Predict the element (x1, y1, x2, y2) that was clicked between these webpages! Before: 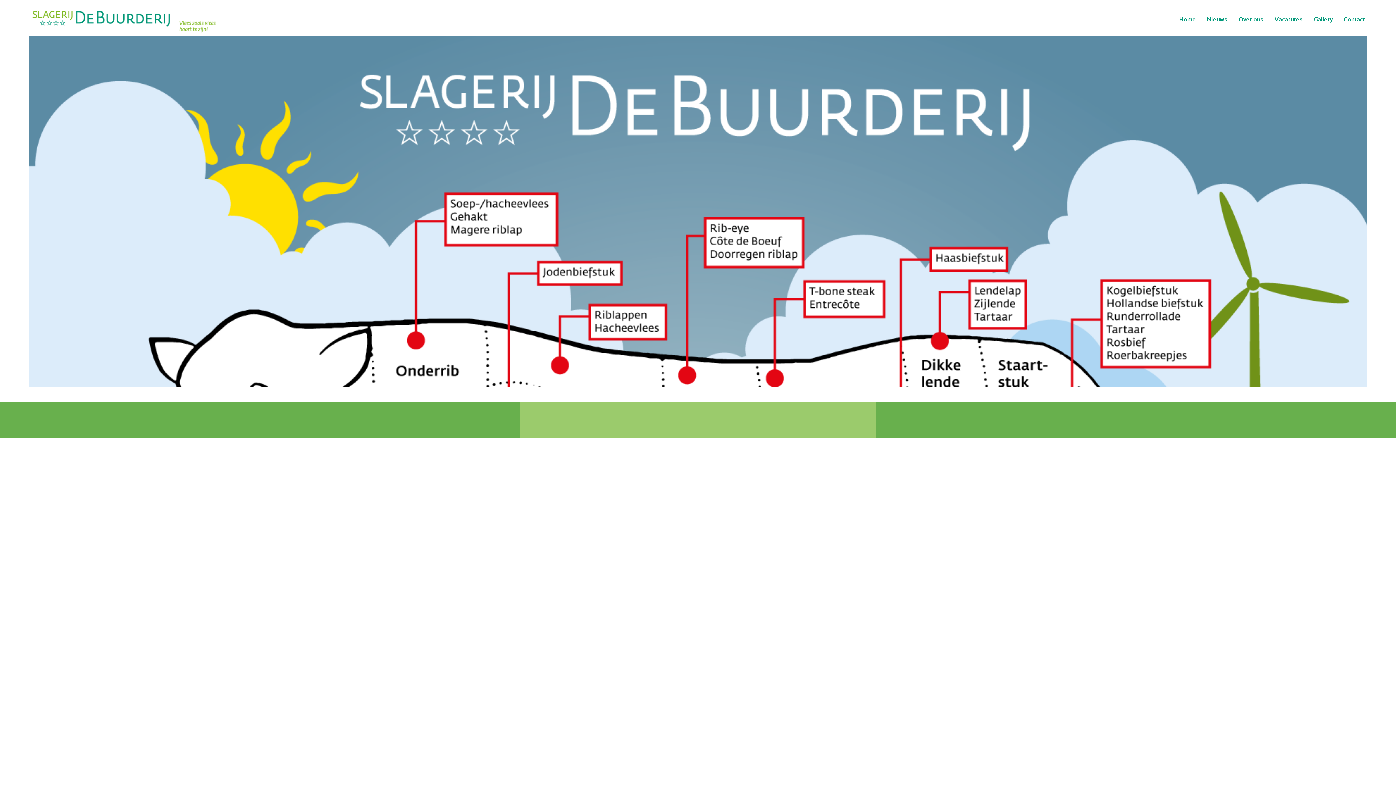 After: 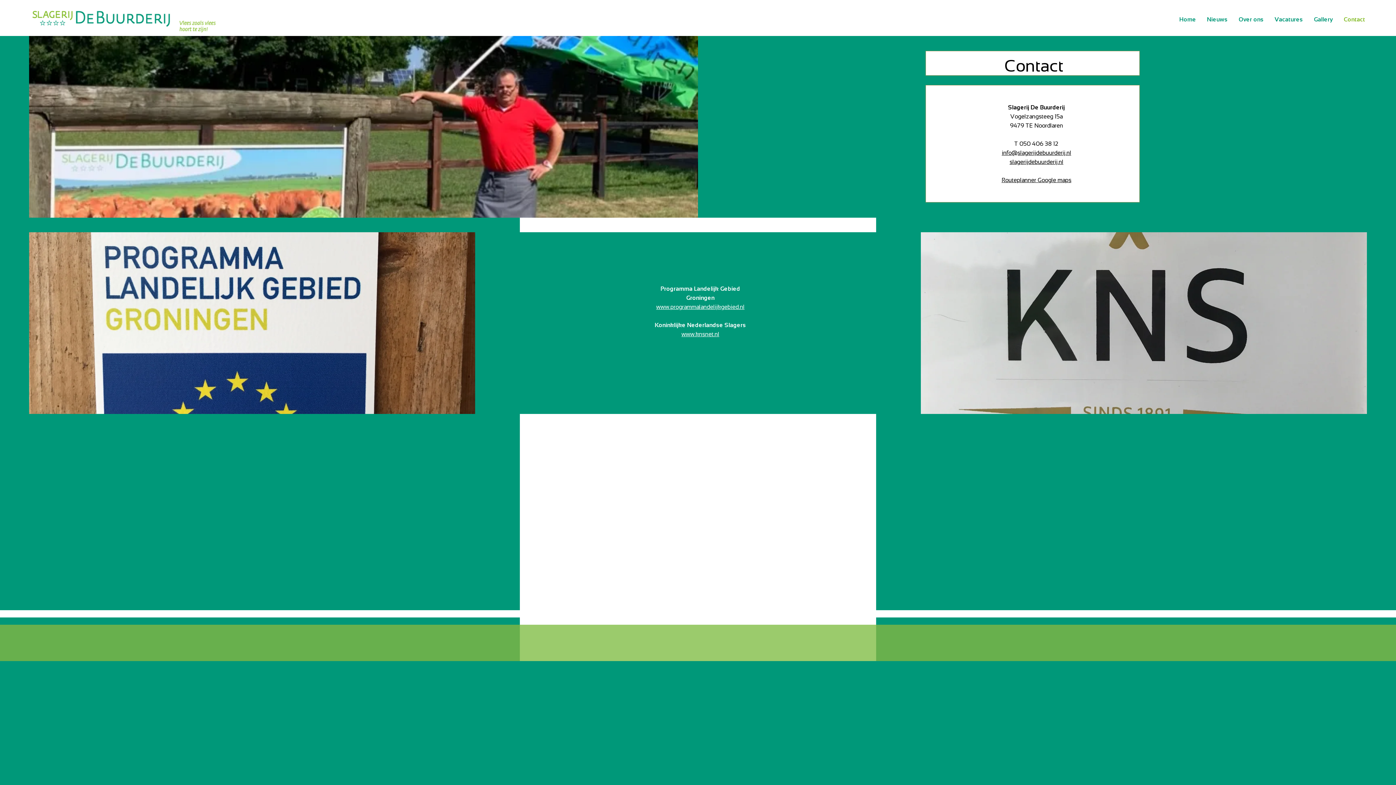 Action: label: Contact bbox: (1338, 13, 1370, 26)